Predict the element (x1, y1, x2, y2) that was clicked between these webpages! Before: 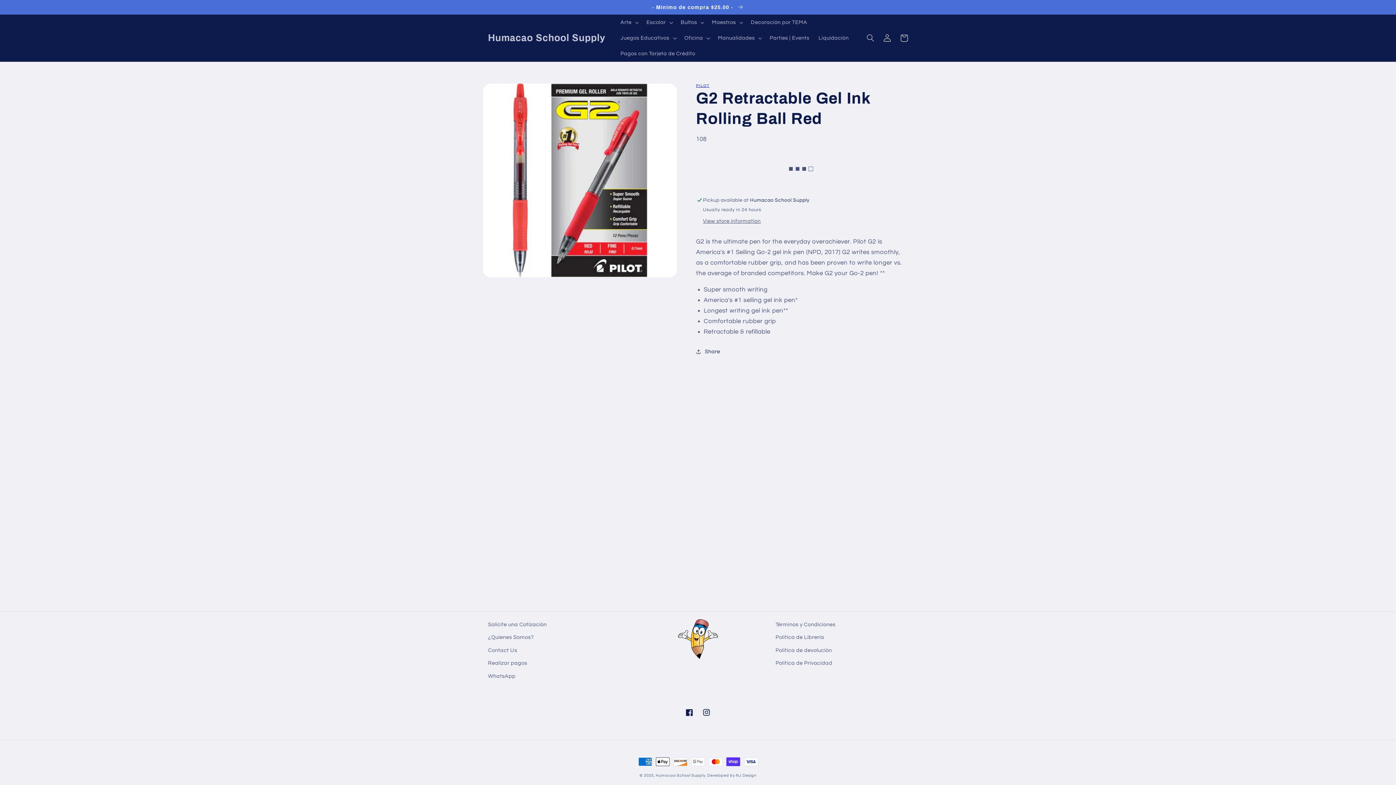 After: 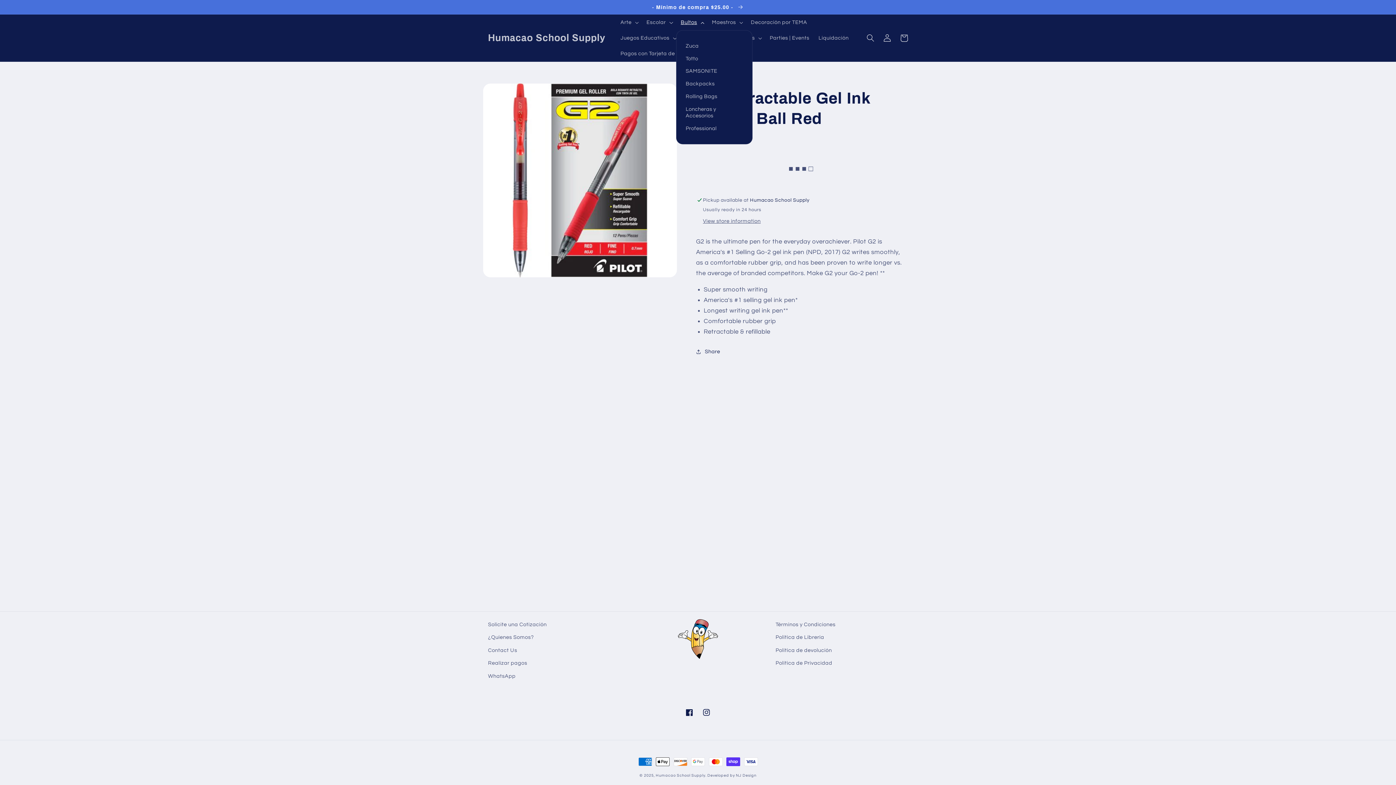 Action: bbox: (676, 14, 707, 30) label: Bultos